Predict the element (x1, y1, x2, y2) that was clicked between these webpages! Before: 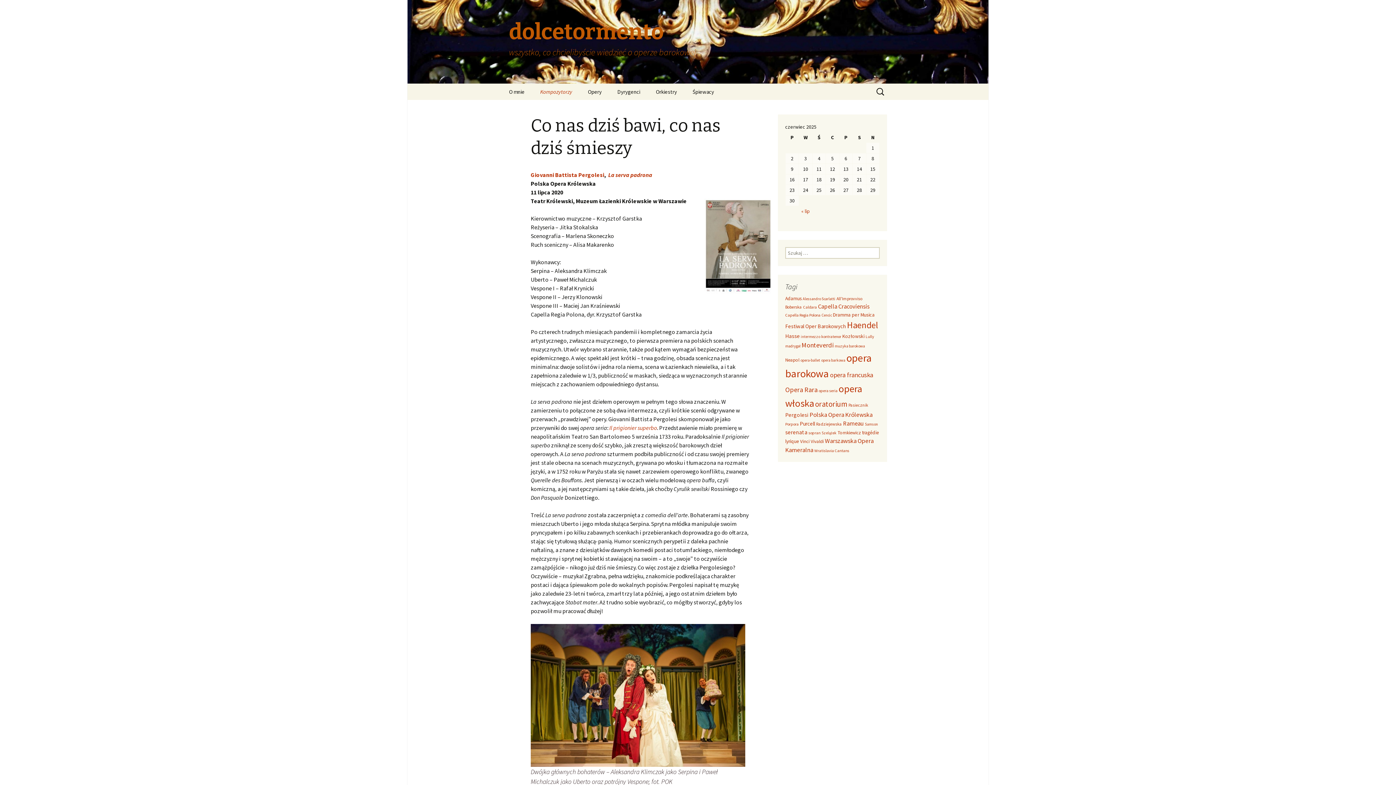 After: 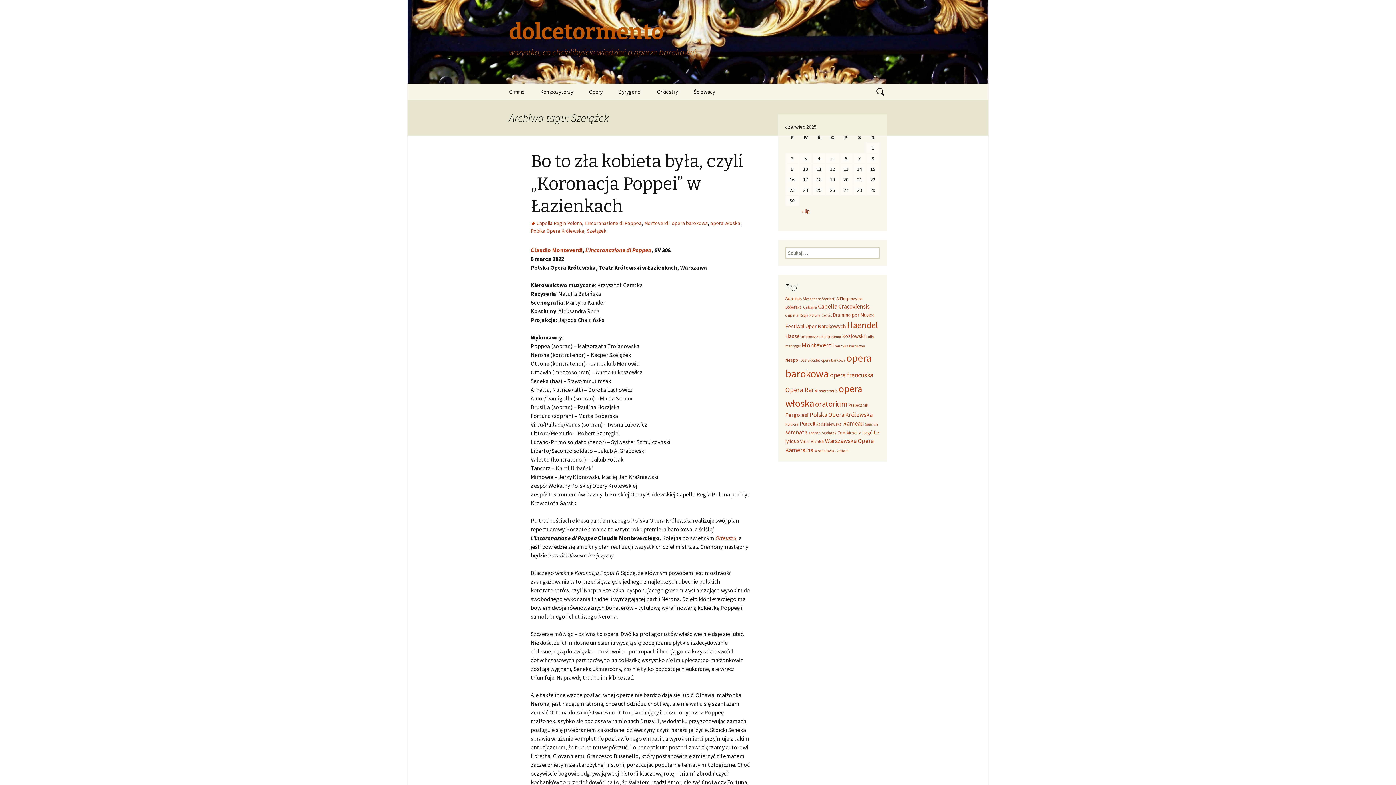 Action: label: Szelążek (6 elementów) bbox: (821, 430, 836, 435)